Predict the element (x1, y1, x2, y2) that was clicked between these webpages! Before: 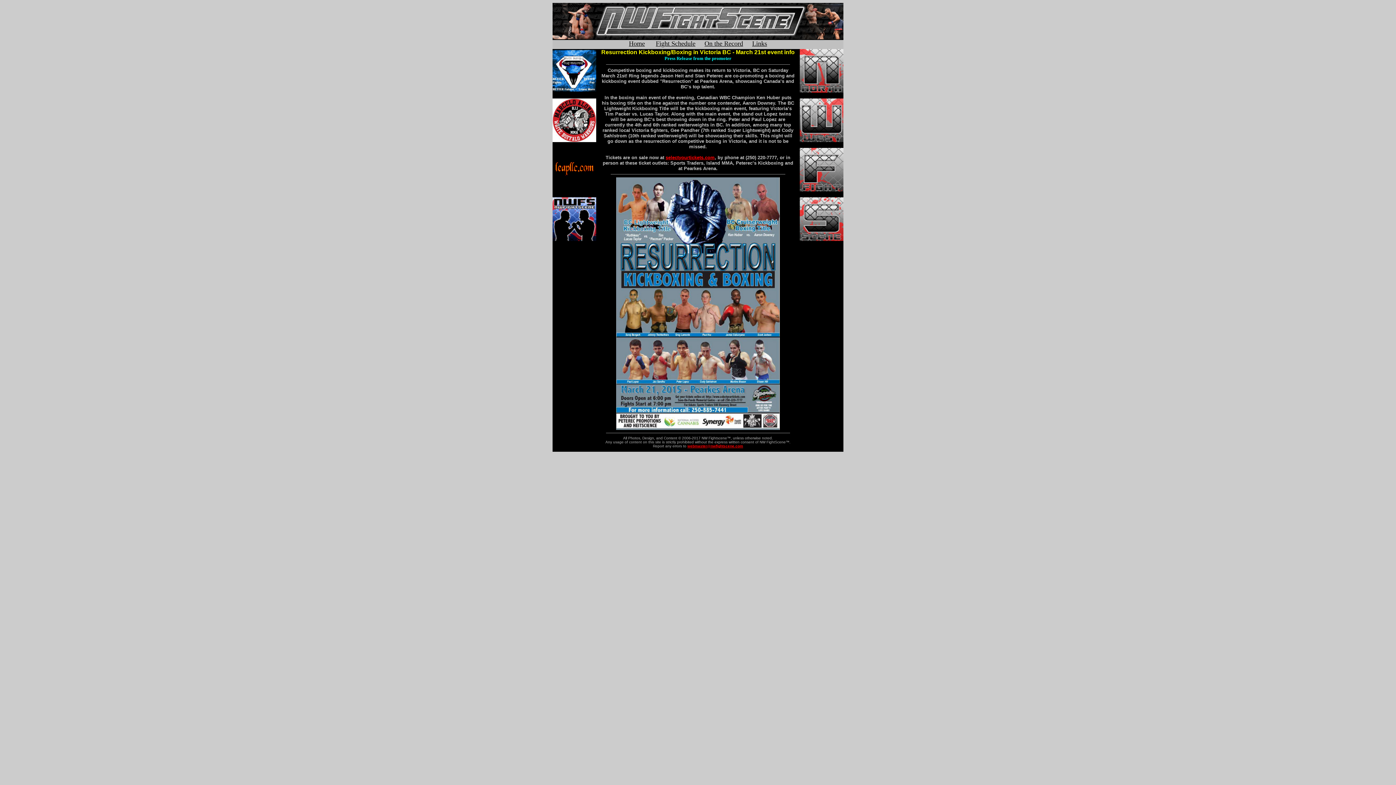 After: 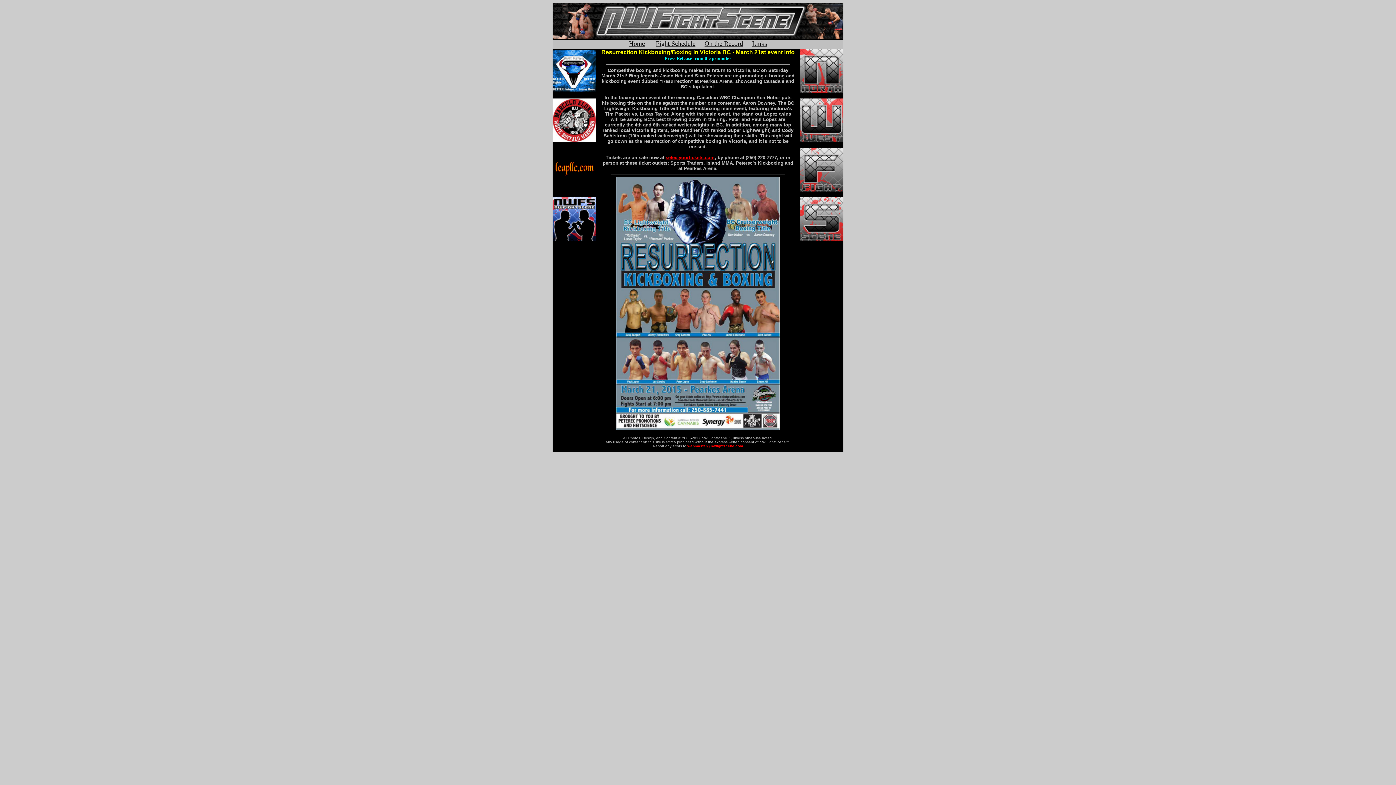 Action: bbox: (552, 137, 596, 143)